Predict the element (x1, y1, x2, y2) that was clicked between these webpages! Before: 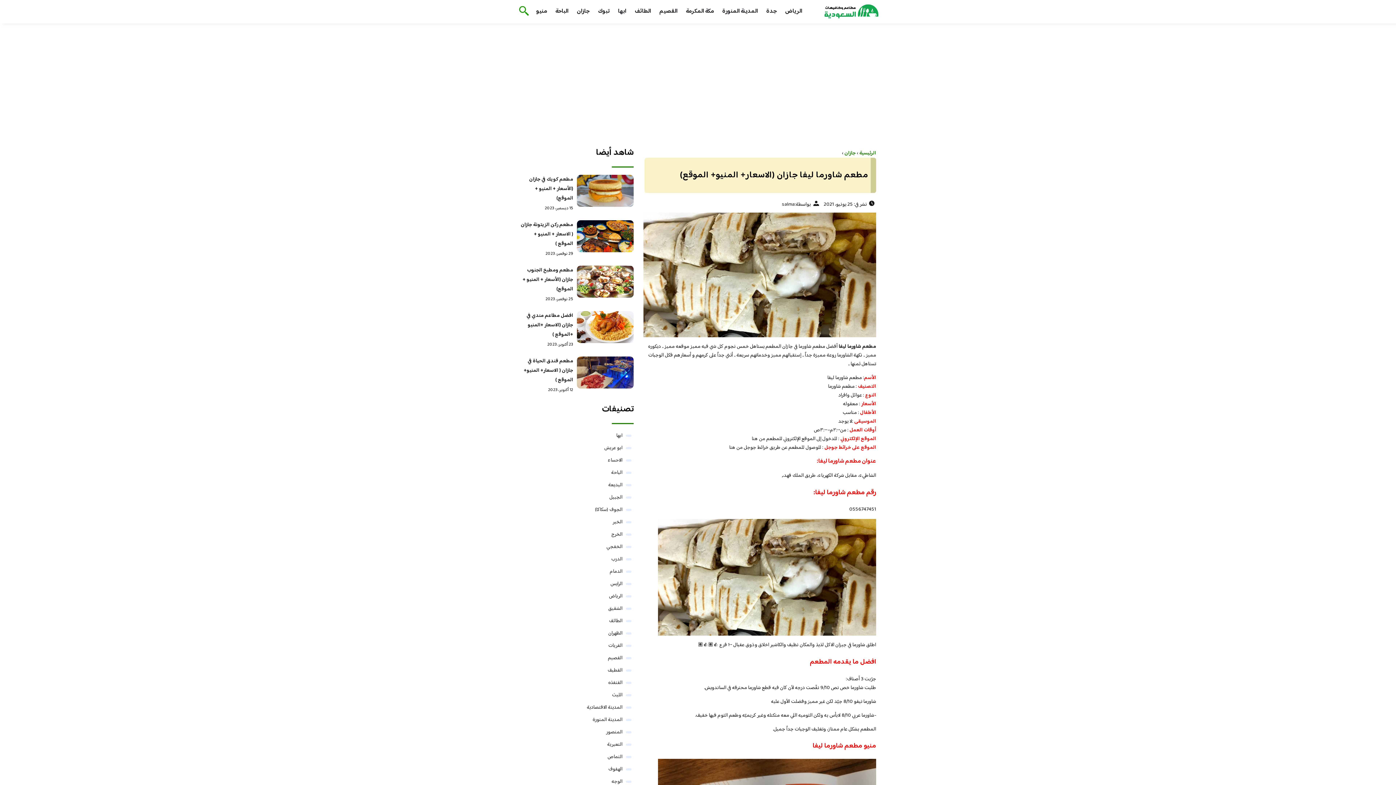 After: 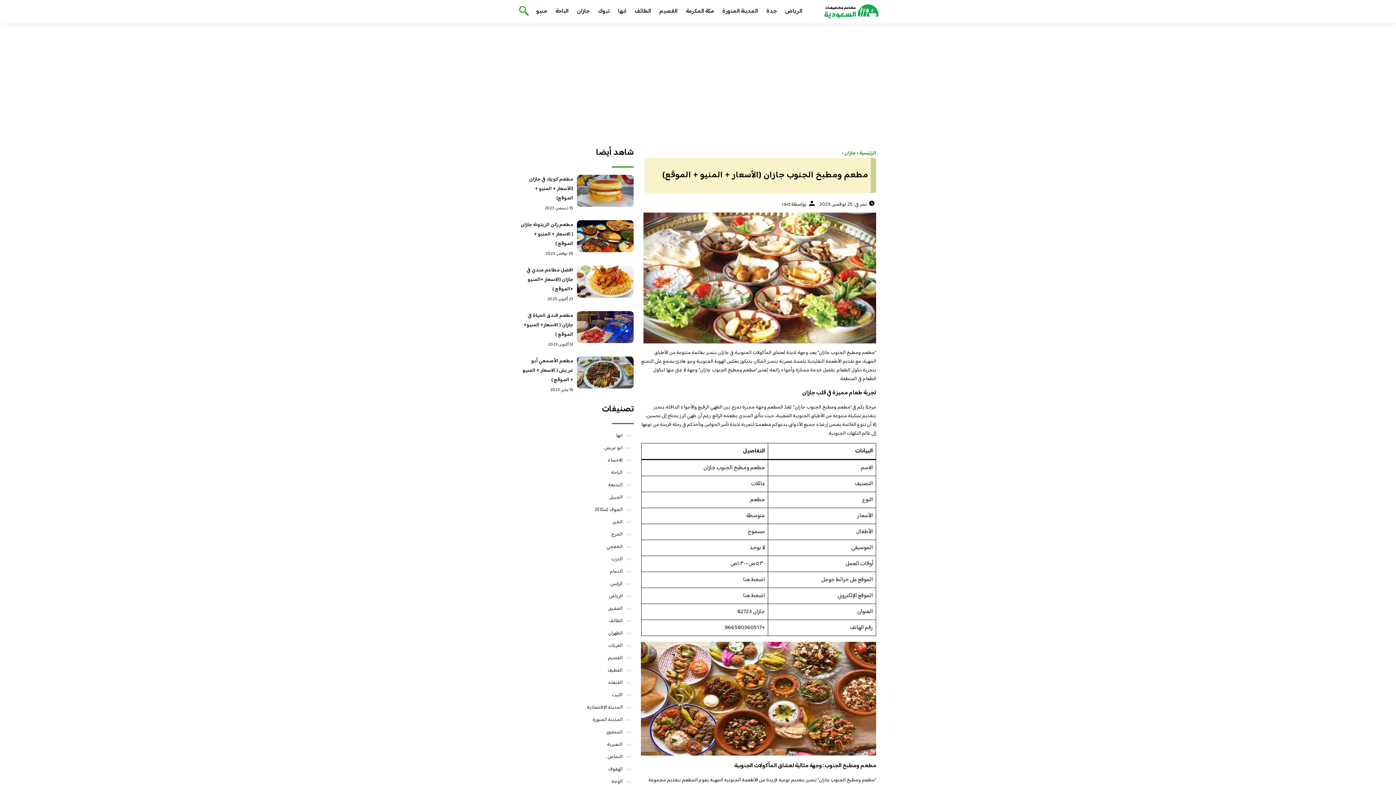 Action: bbox: (576, 265, 633, 297)